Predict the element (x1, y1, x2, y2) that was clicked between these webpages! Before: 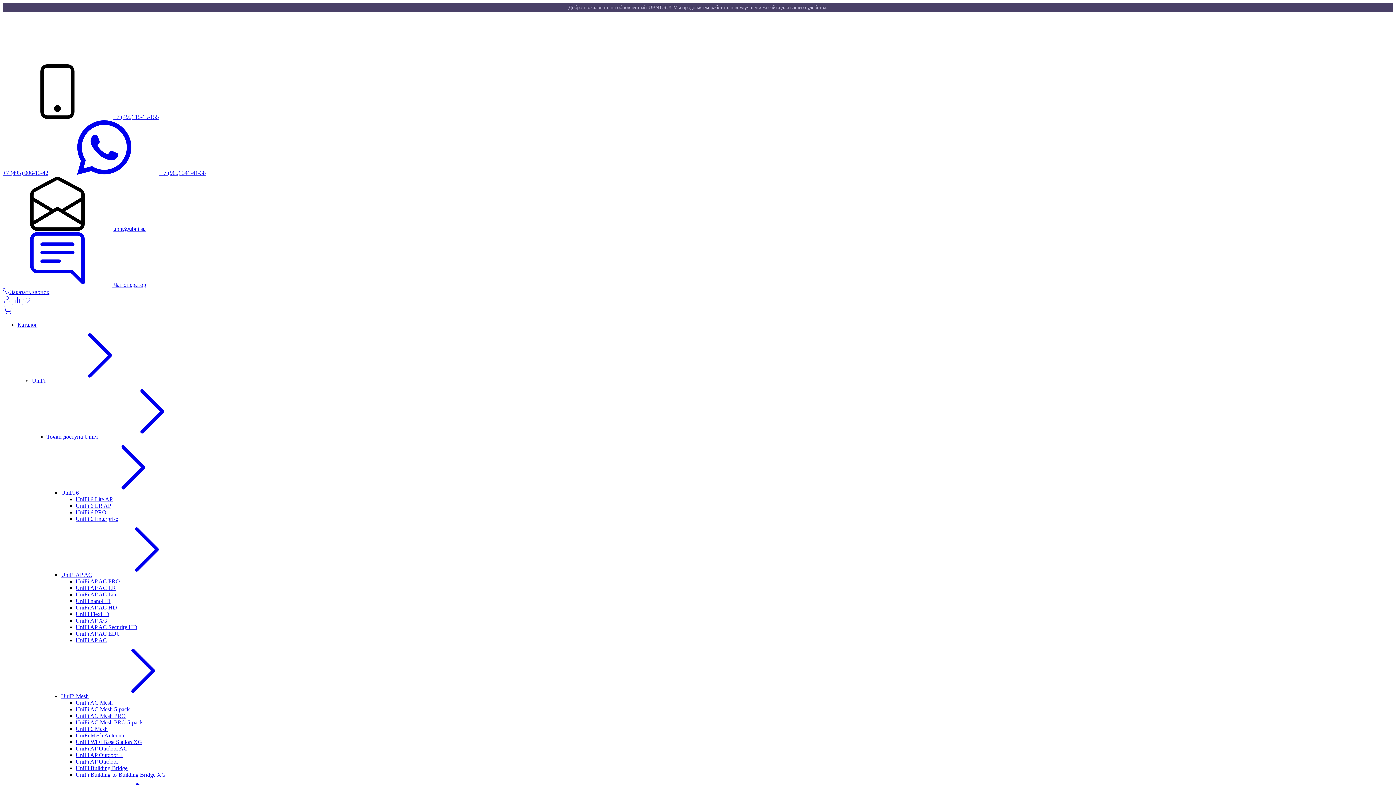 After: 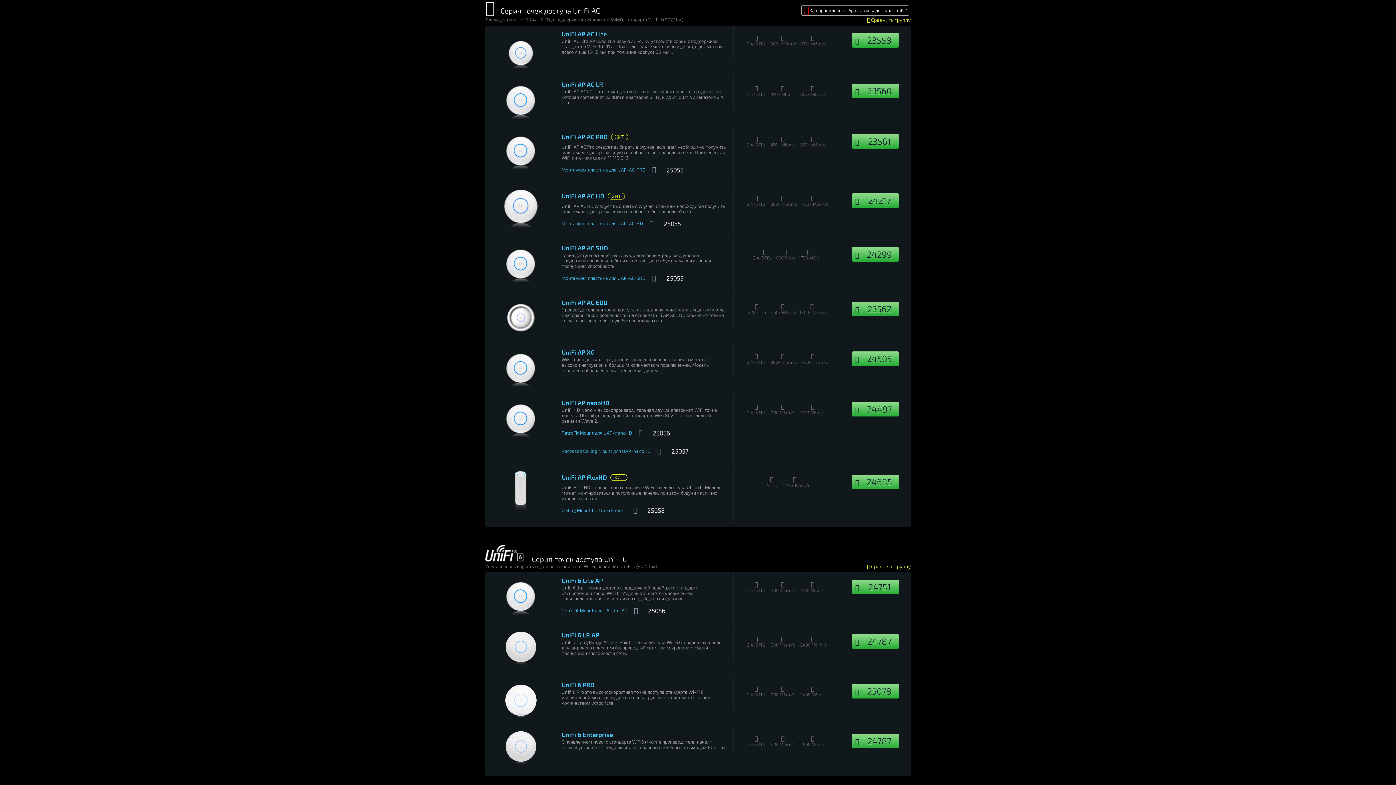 Action: bbox: (61, 572, 201, 578) label: UniFi AP AC